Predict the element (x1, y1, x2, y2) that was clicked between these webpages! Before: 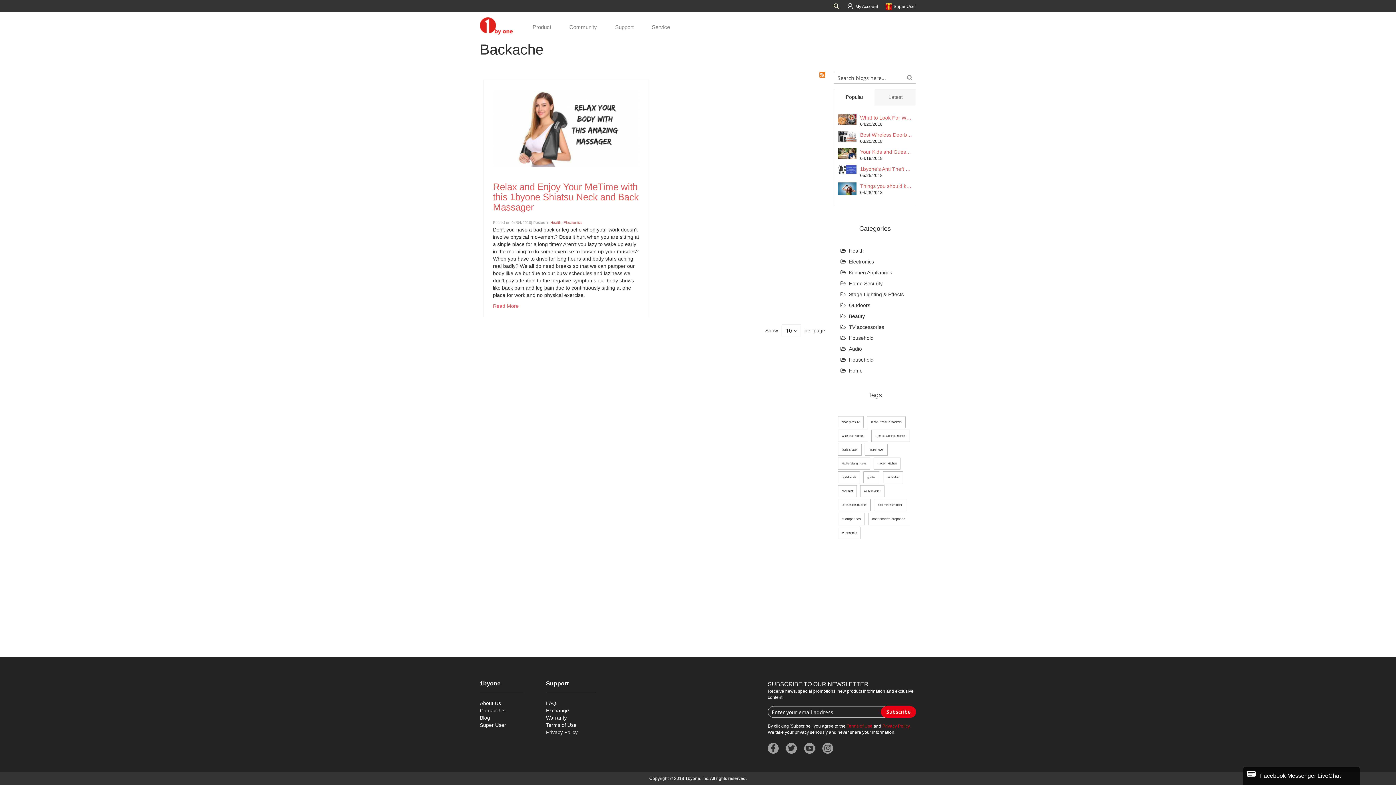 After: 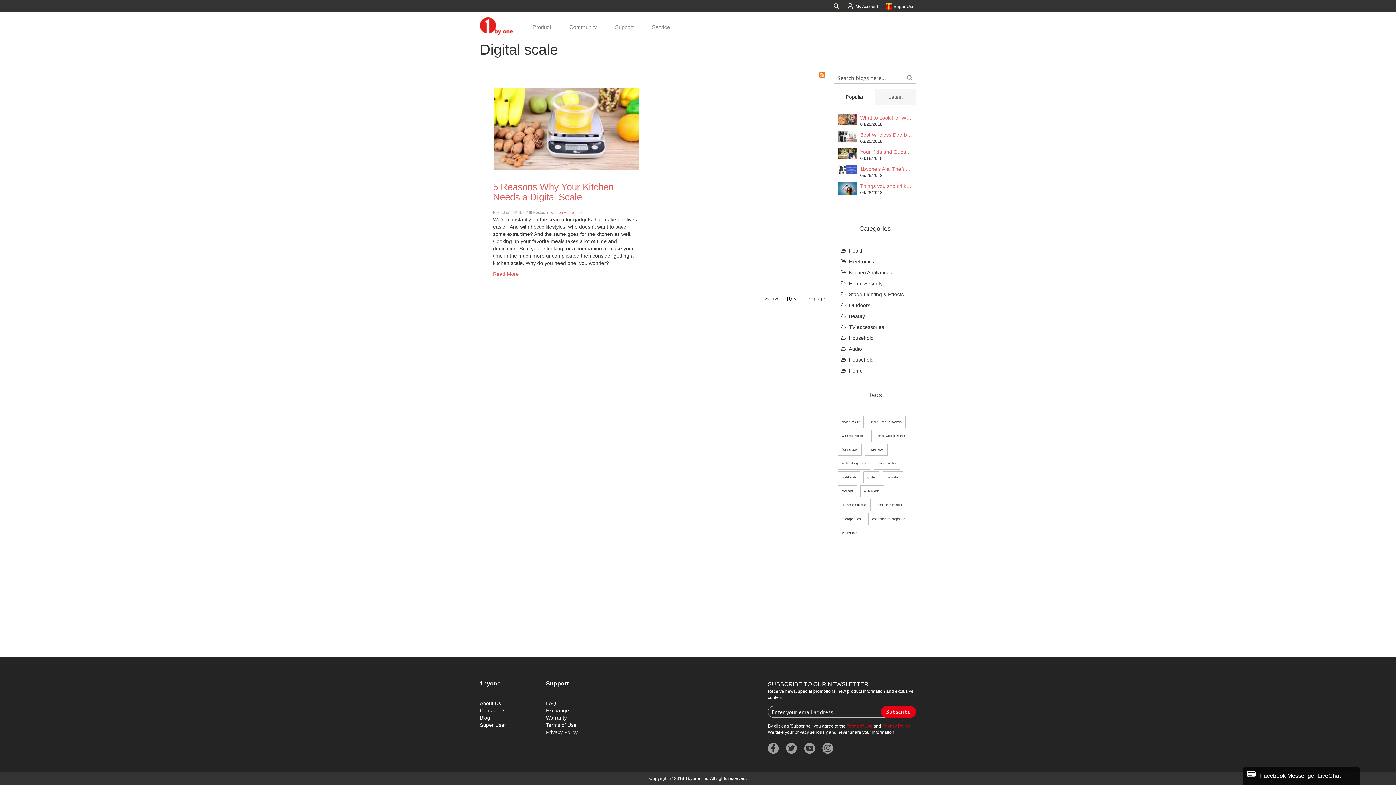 Action: bbox: (837, 471, 860, 483) label: digital scale